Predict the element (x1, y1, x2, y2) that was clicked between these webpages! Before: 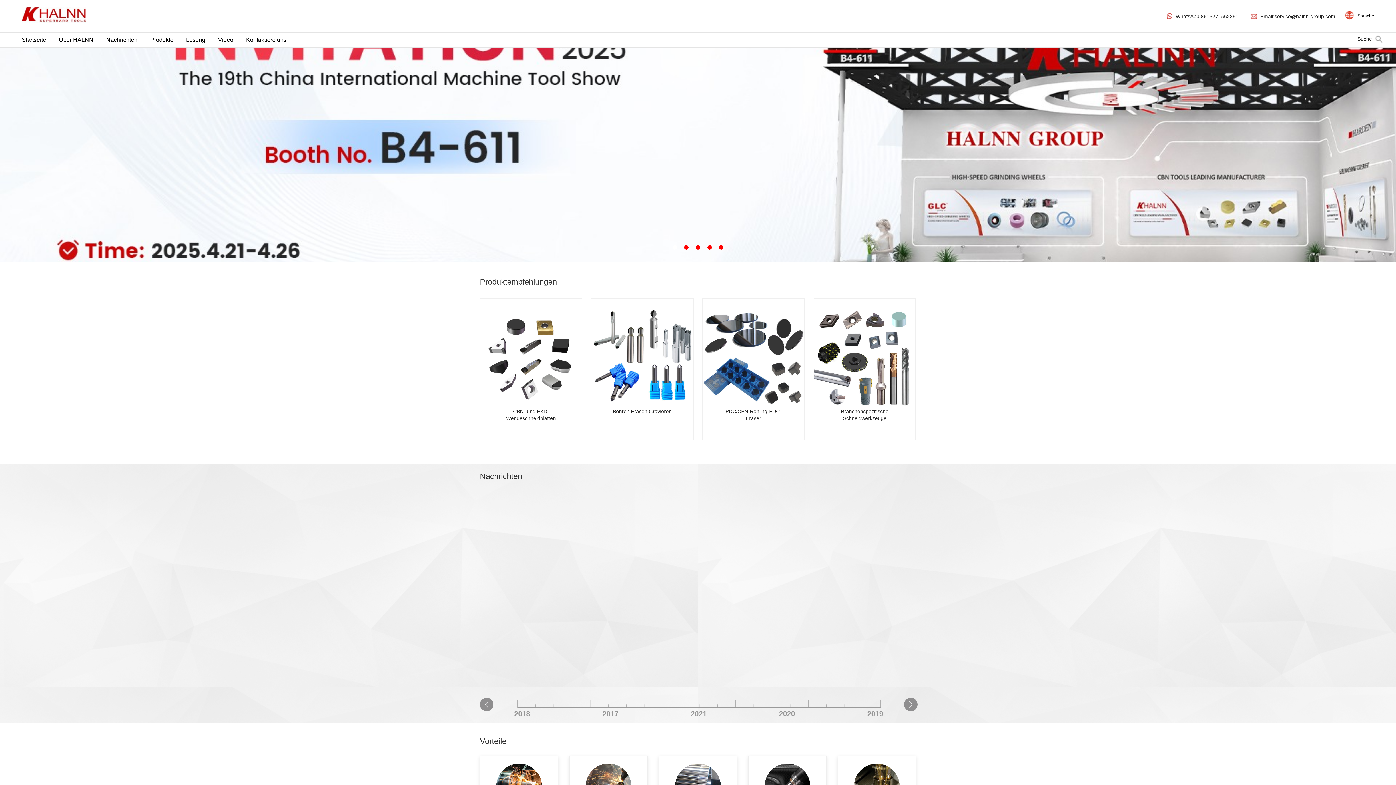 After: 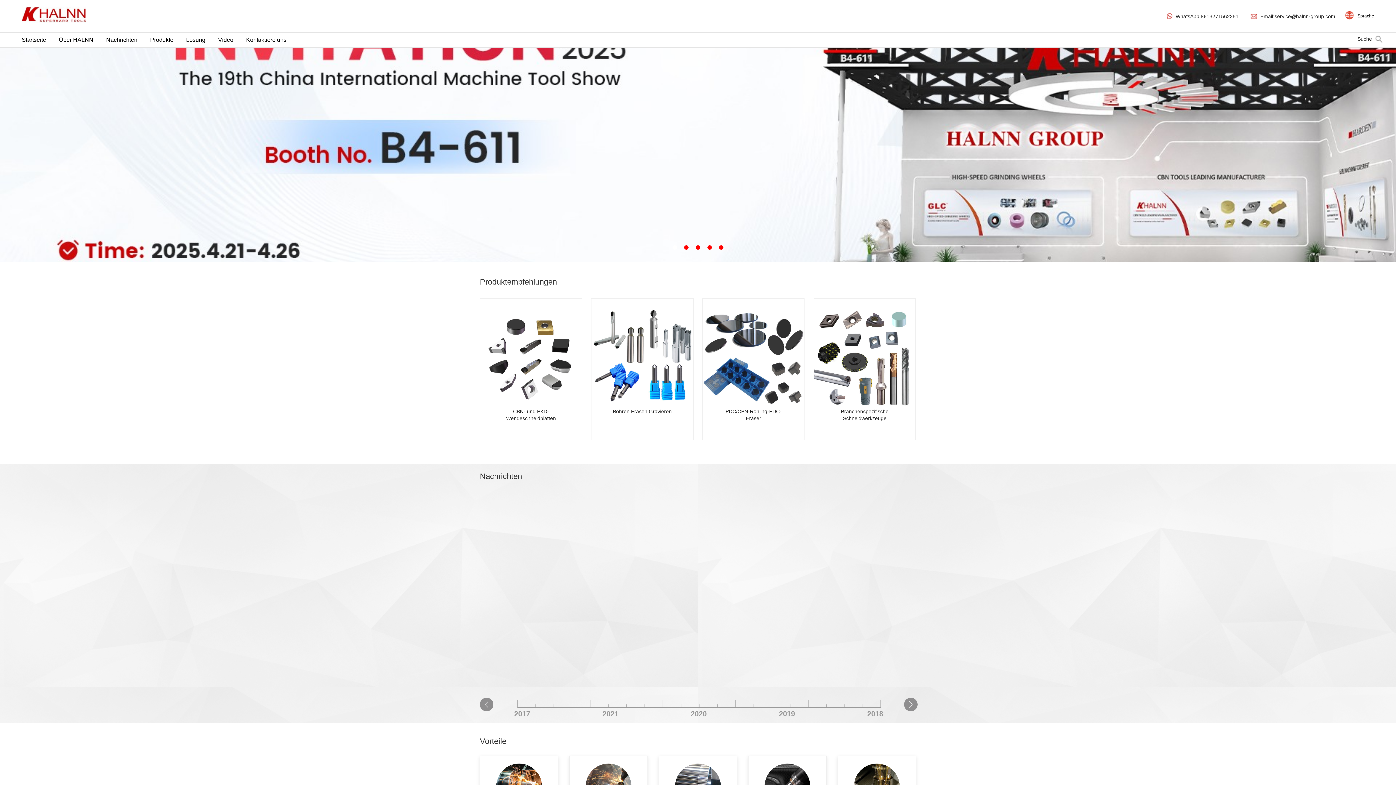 Action: bbox: (672, 245, 677, 249) label: Go to slide 1